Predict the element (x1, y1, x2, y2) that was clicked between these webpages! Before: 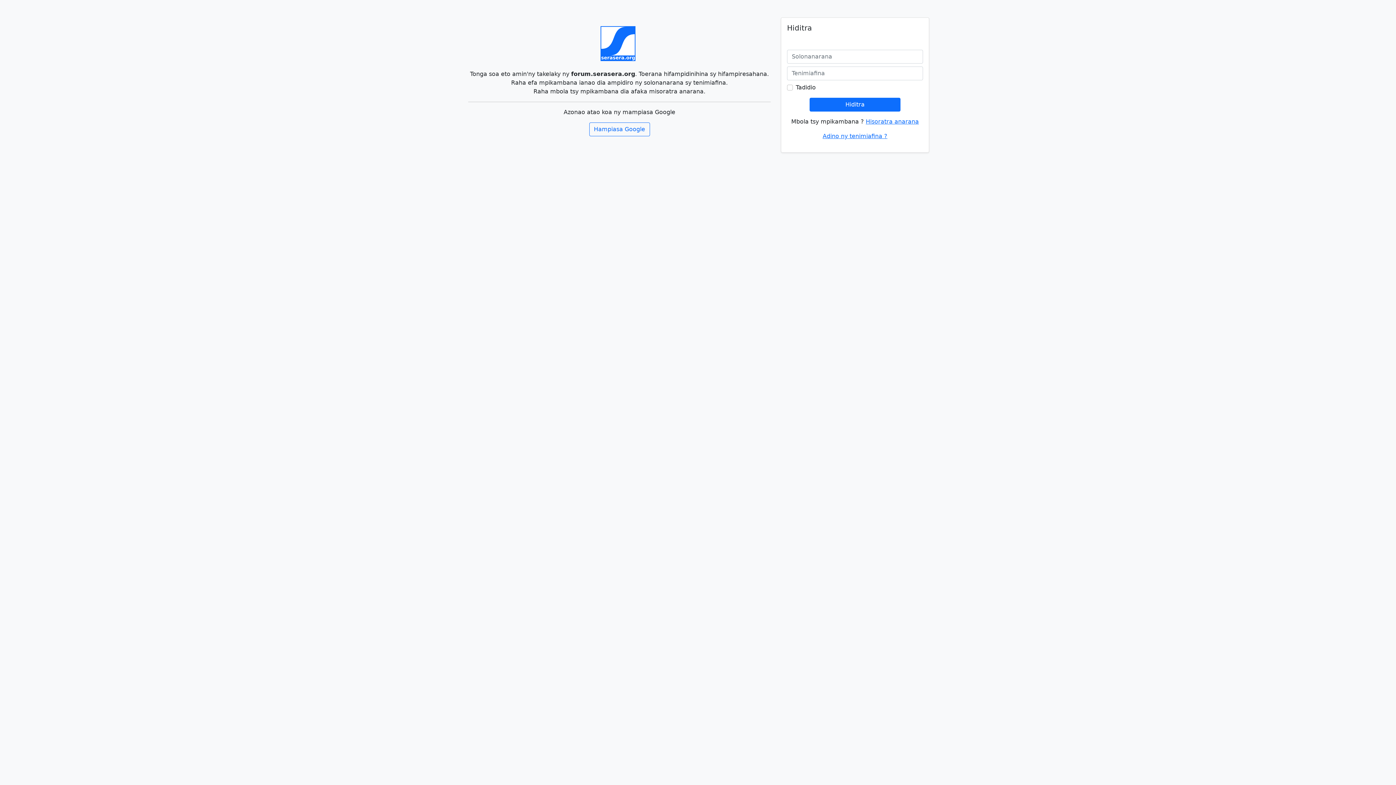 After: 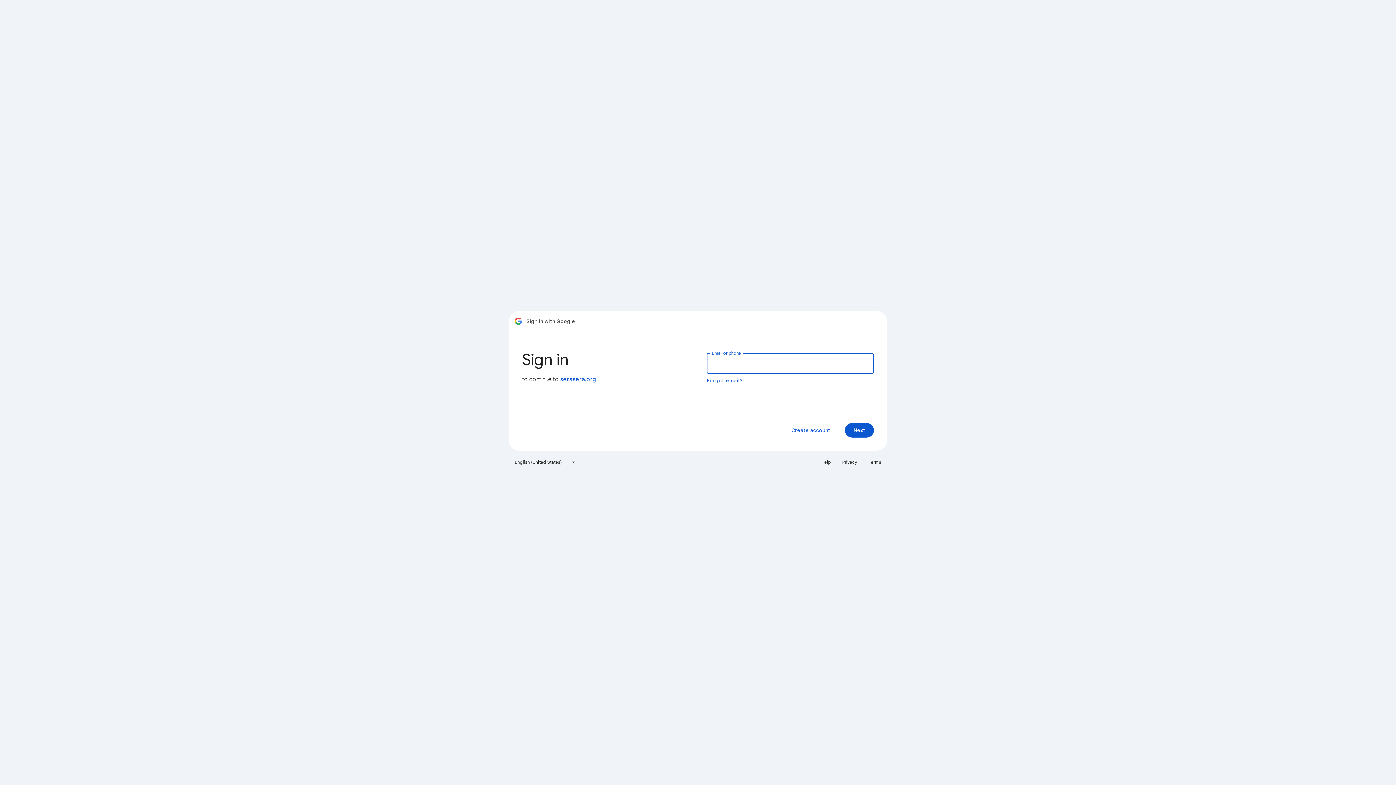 Action: label: Hampiasa Google bbox: (589, 122, 650, 136)